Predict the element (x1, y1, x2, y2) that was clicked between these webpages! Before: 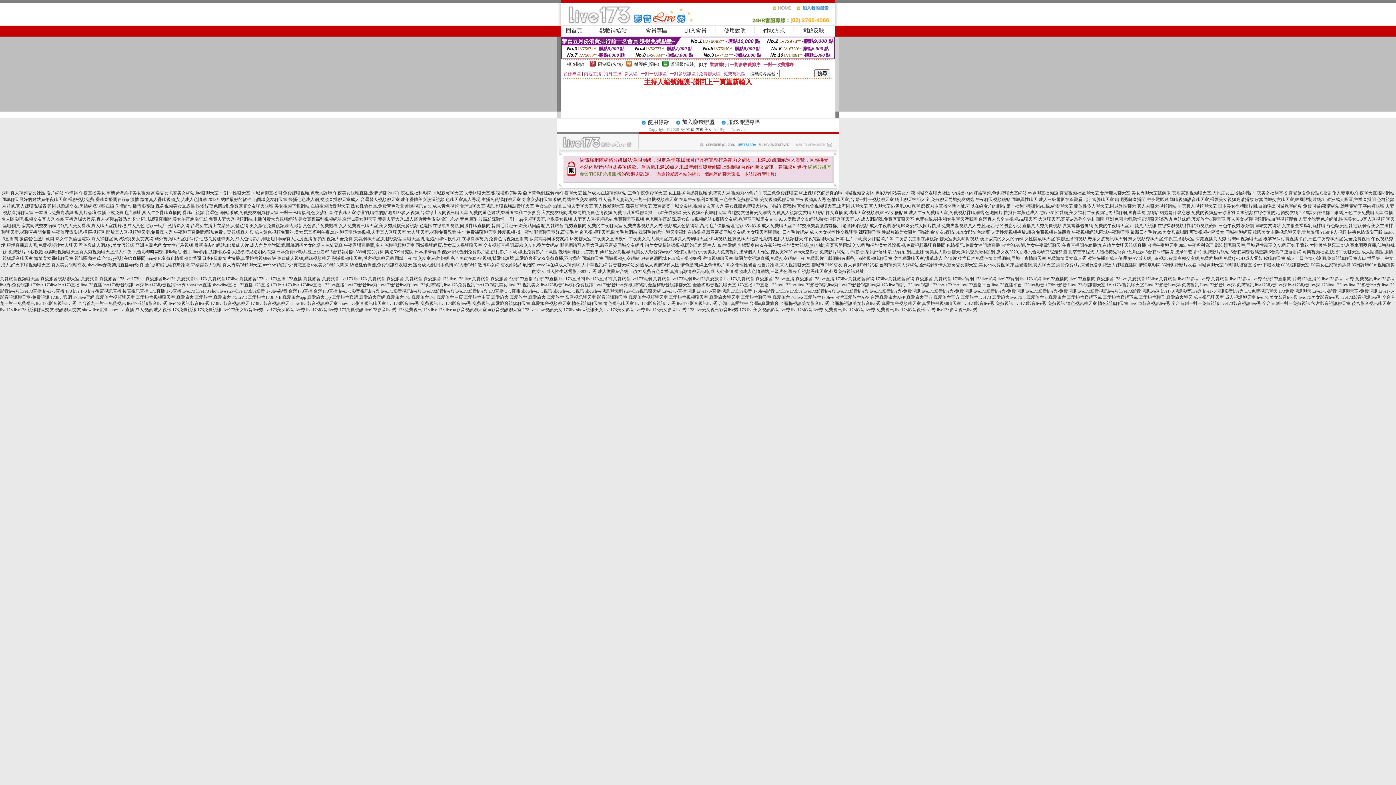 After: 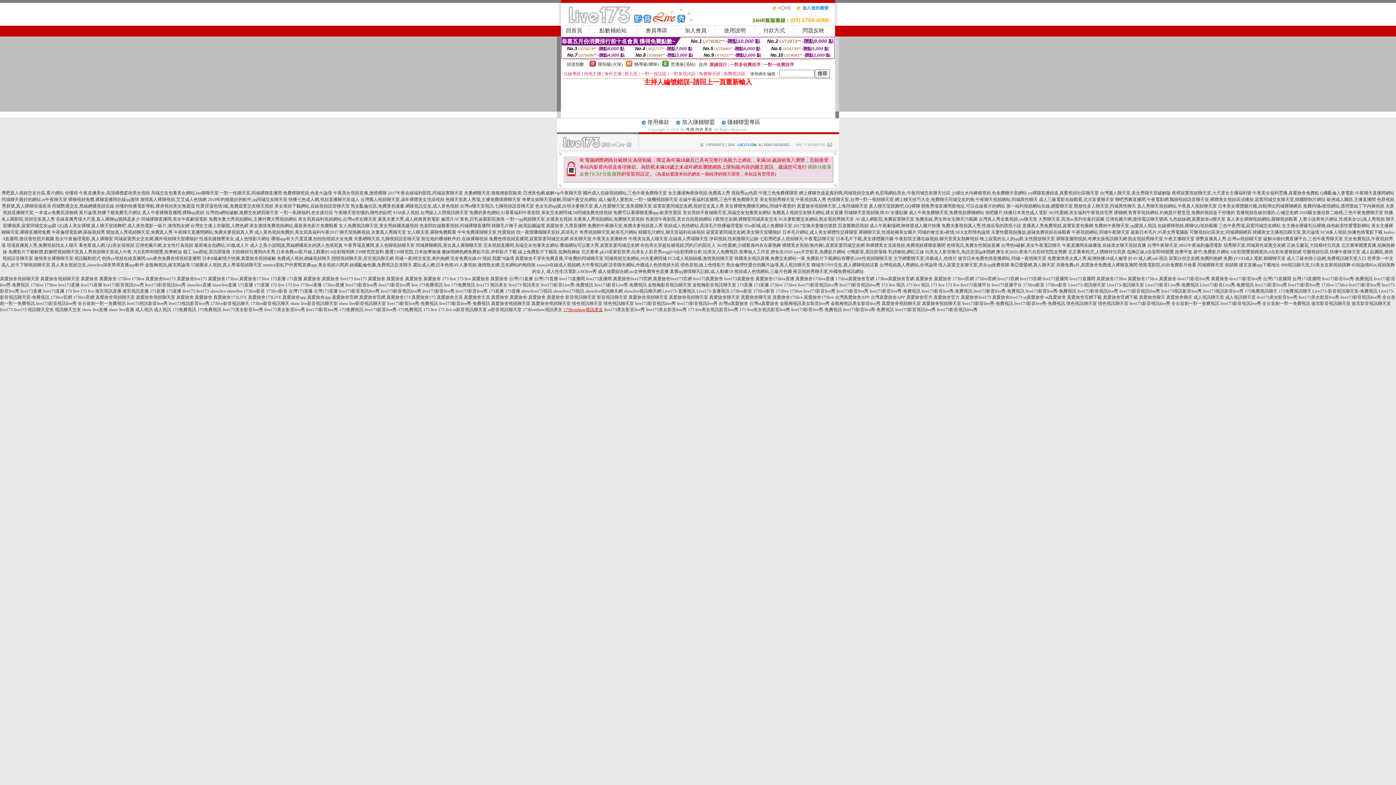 Action: label: 173liveshow視訊美女 bbox: (563, 307, 603, 312)